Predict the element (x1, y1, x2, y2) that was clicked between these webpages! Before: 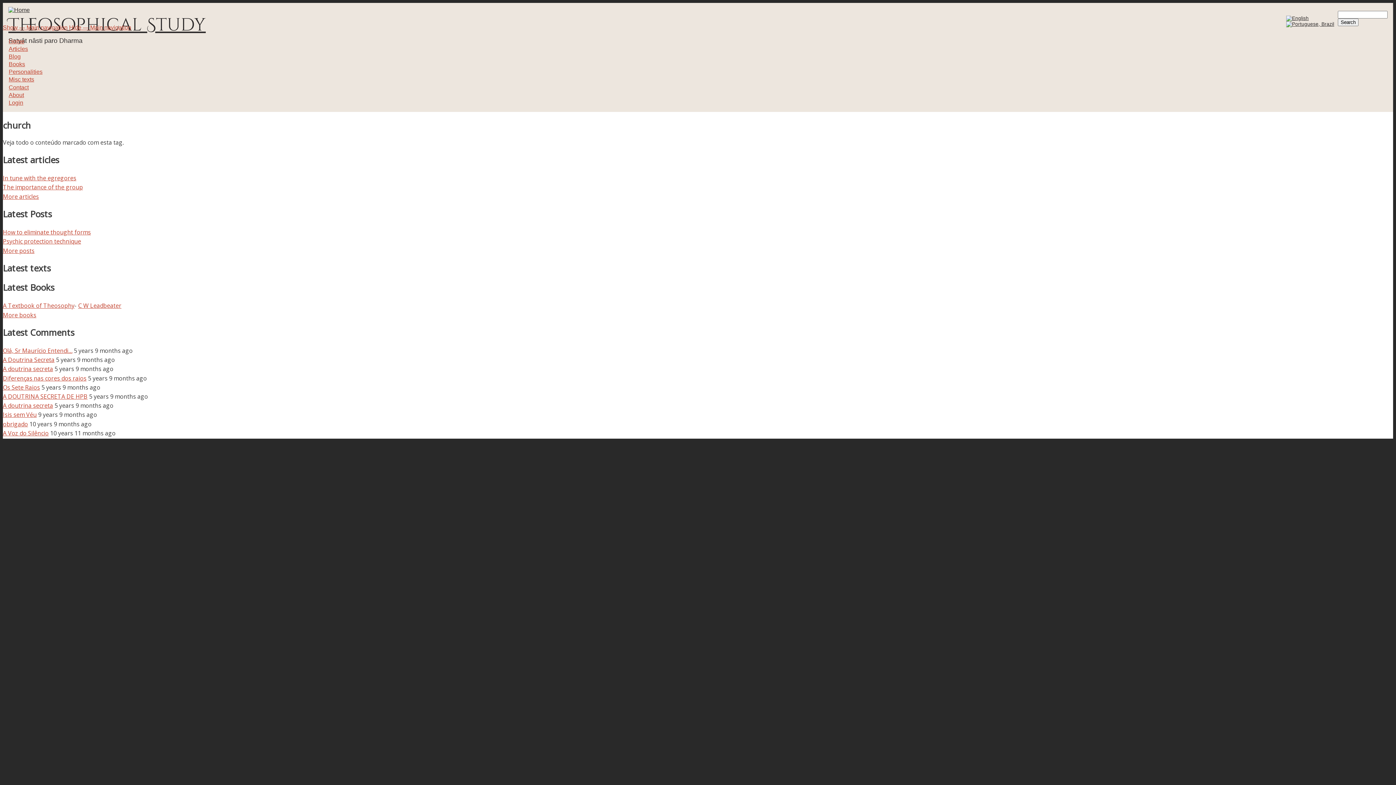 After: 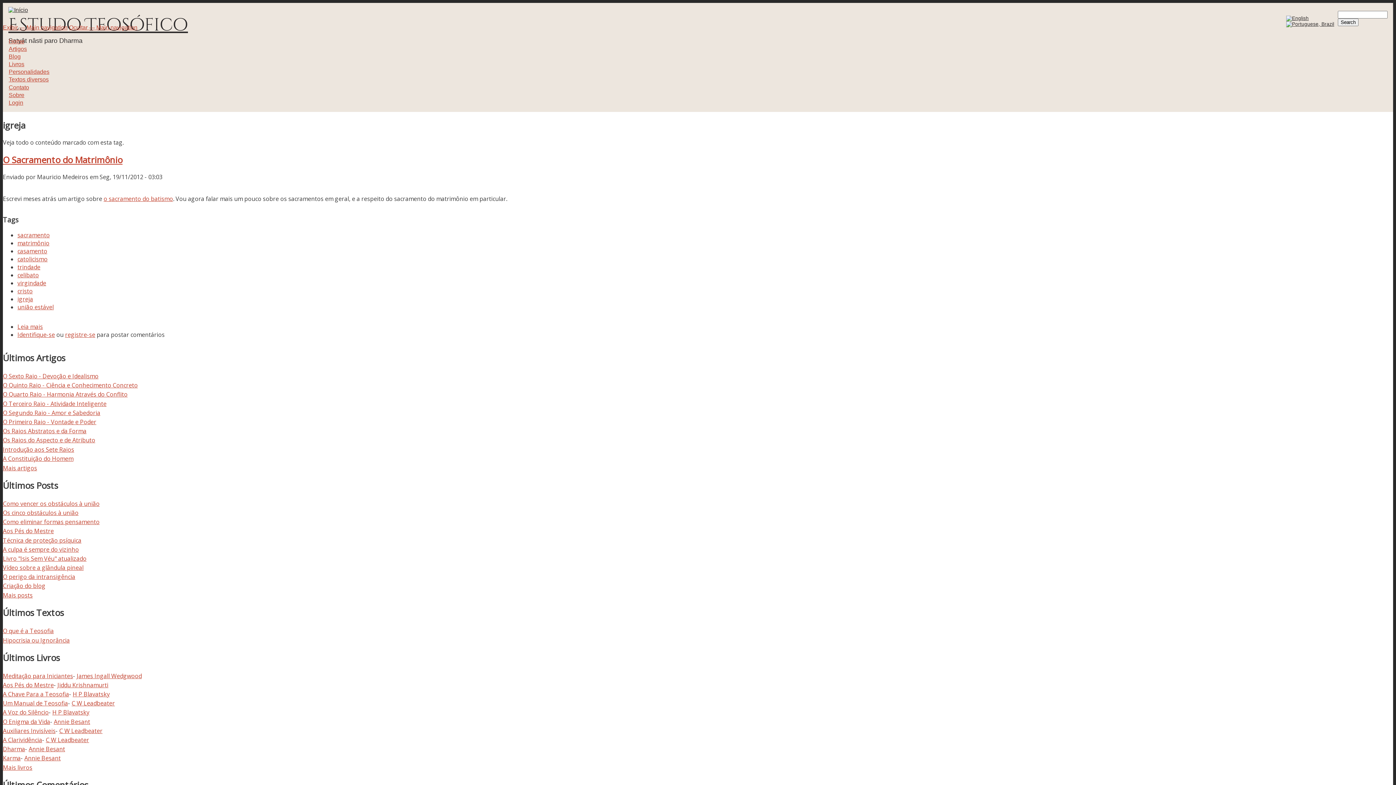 Action: bbox: (1286, 21, 1334, 27)